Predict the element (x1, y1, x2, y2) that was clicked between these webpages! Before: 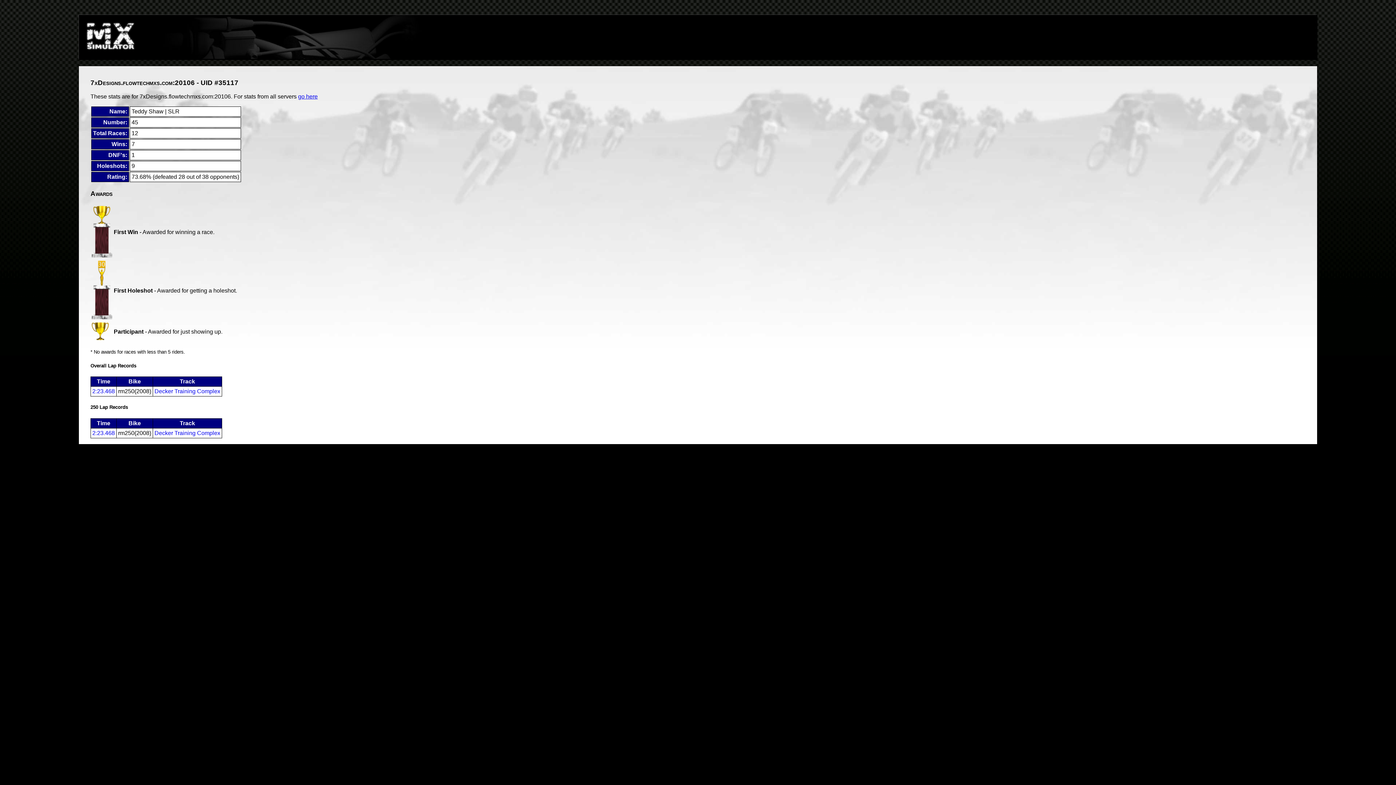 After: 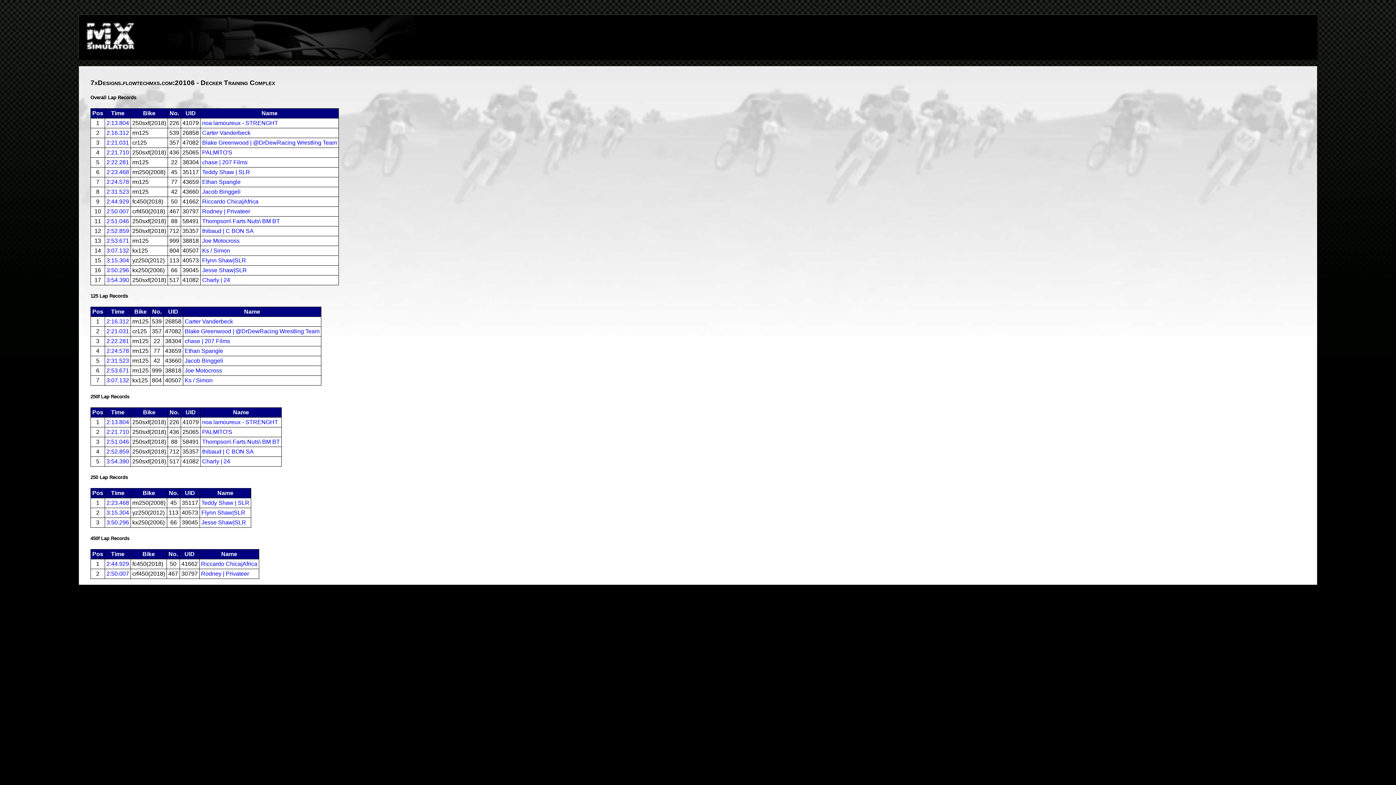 Action: bbox: (154, 430, 220, 436) label: Decker Training Complex